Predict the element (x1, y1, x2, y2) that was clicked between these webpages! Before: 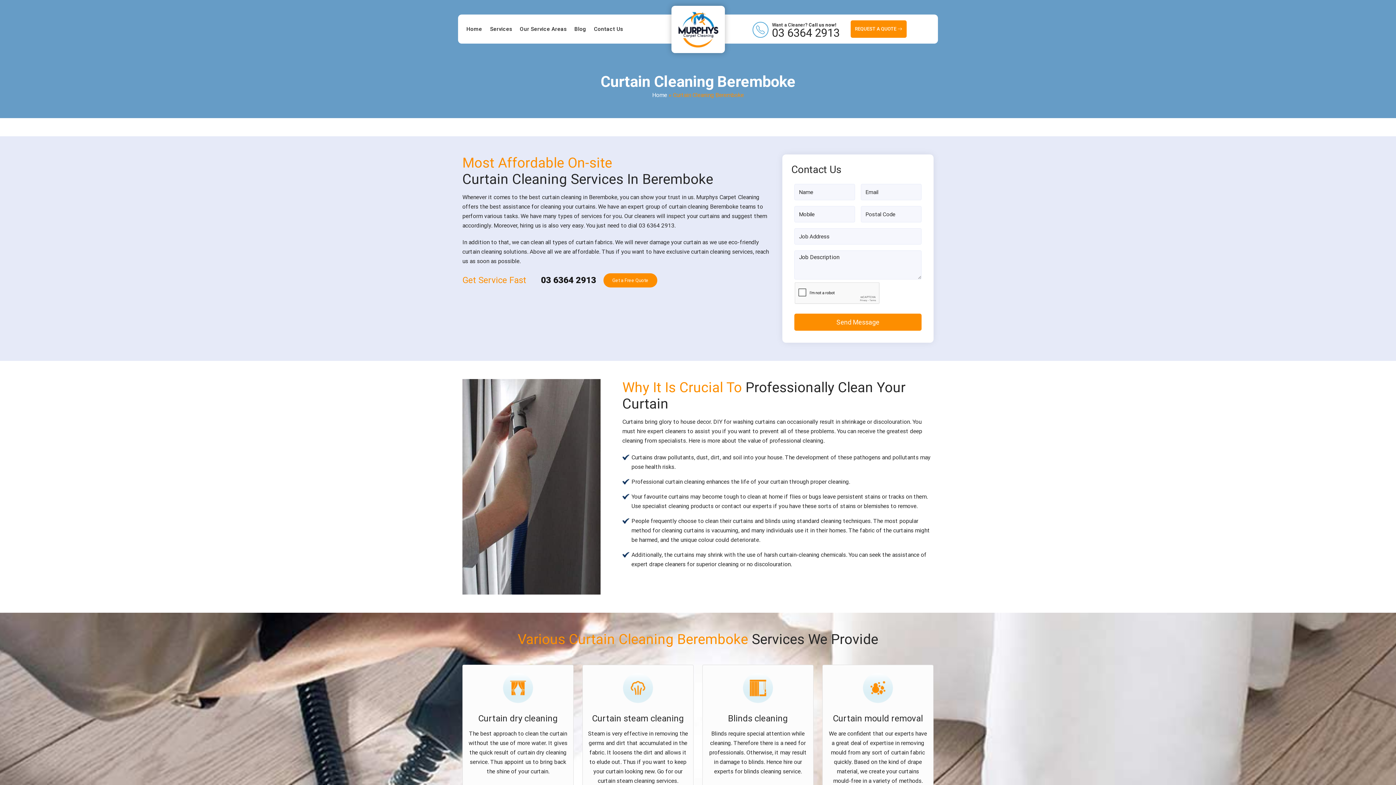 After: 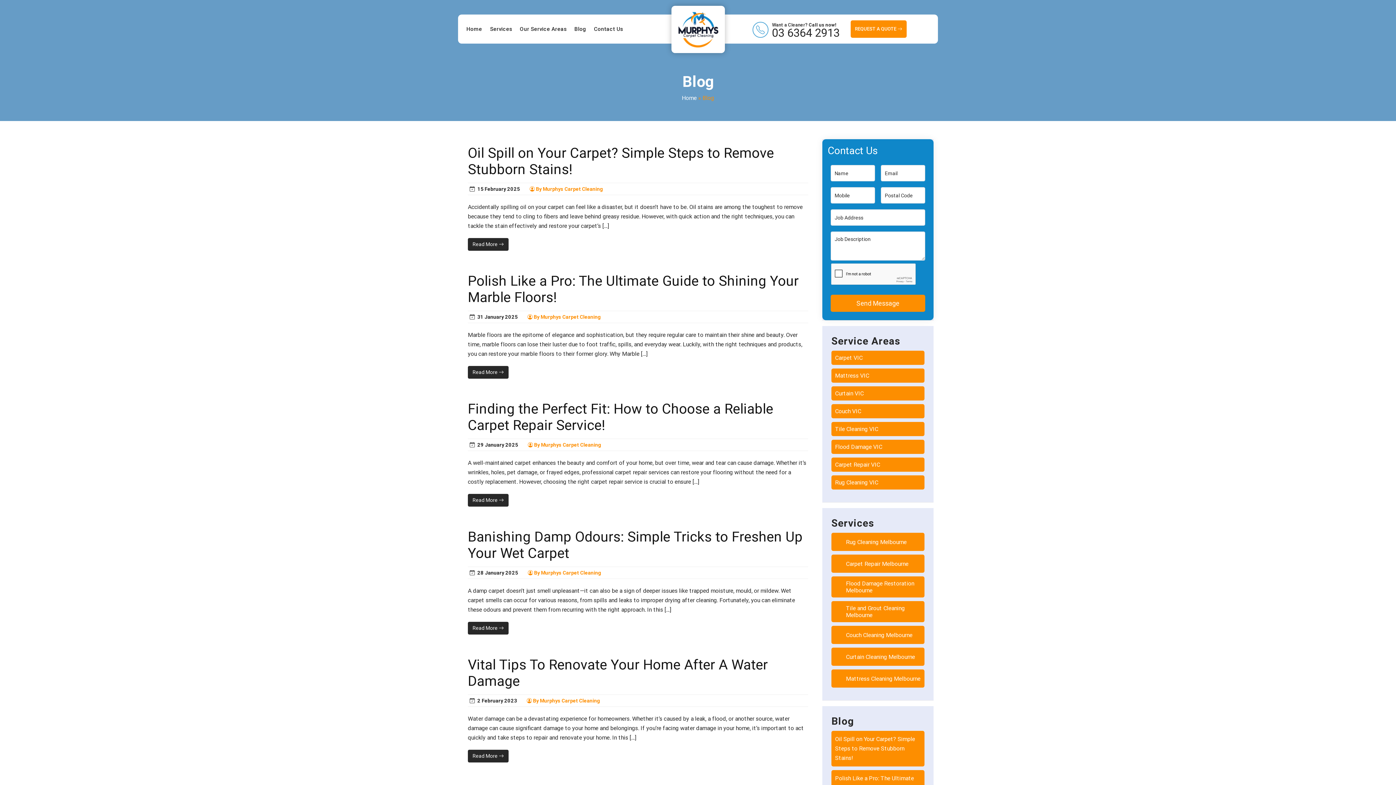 Action: label: Blog bbox: (570, 21, 589, 37)